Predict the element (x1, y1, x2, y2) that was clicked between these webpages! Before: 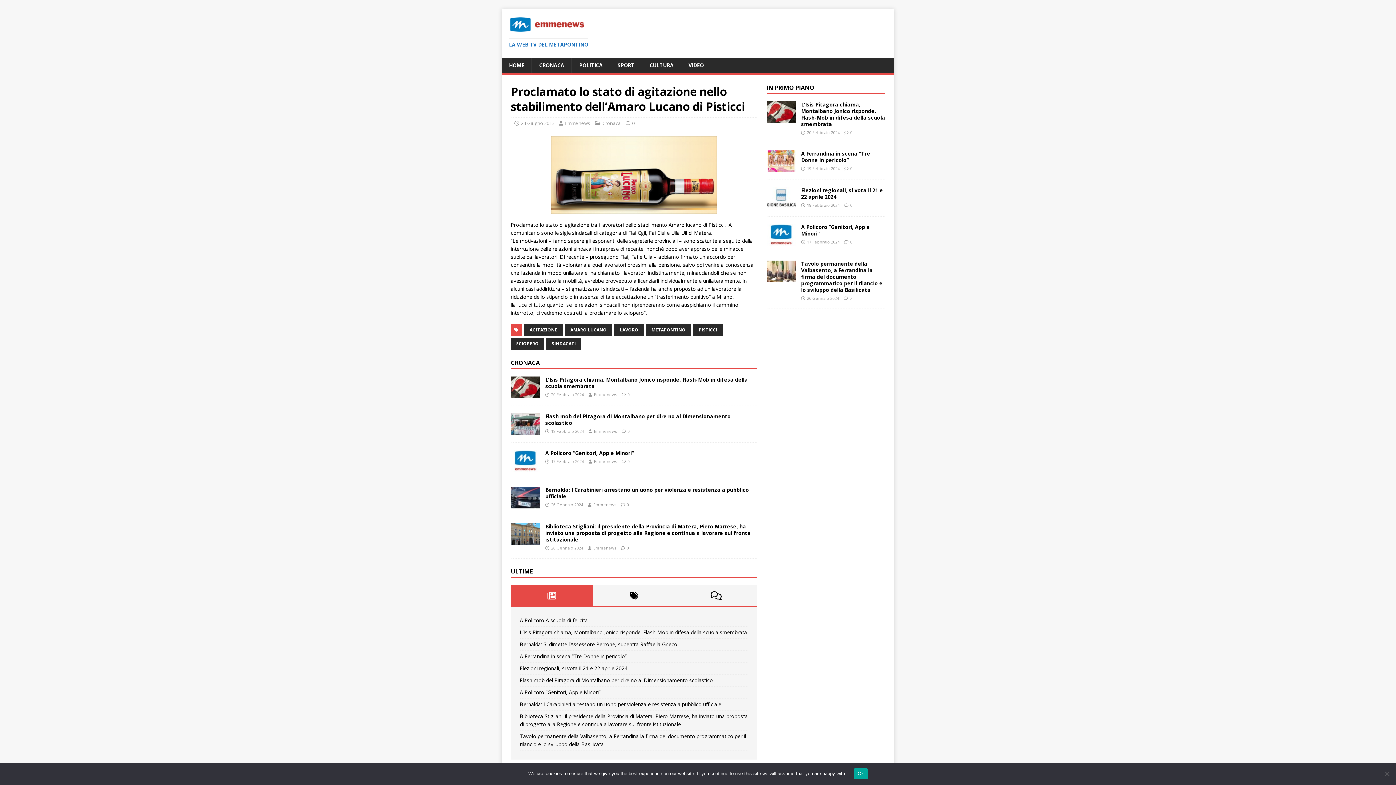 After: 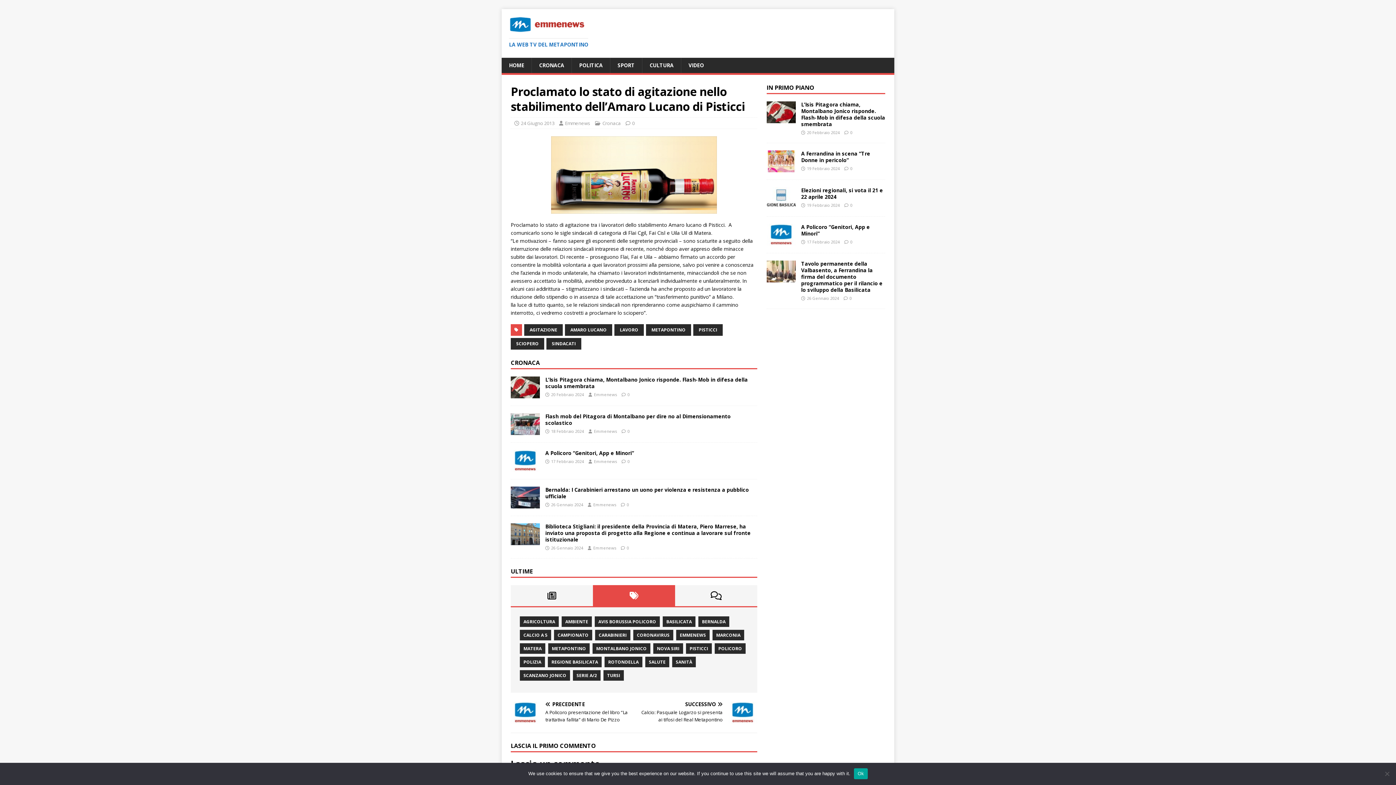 Action: bbox: (593, 585, 675, 606)